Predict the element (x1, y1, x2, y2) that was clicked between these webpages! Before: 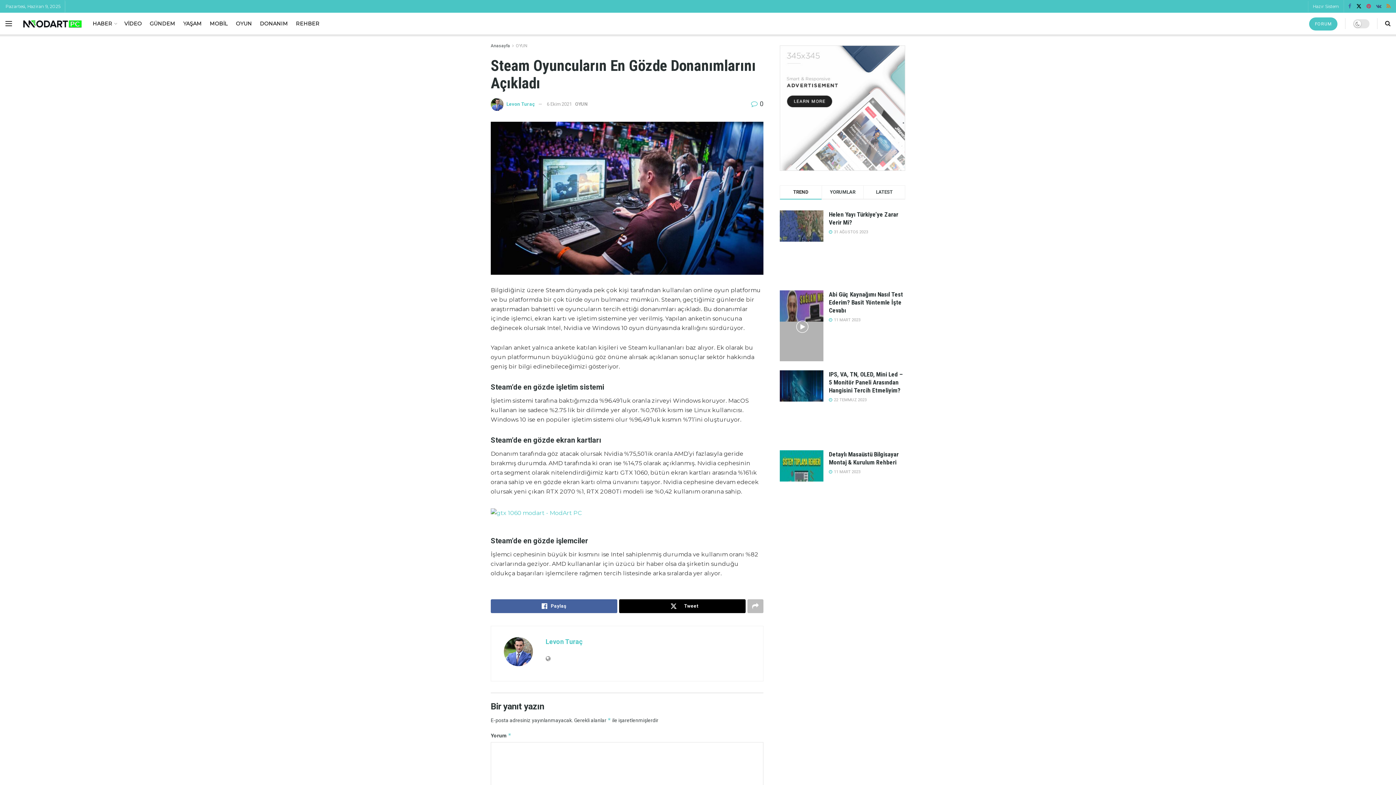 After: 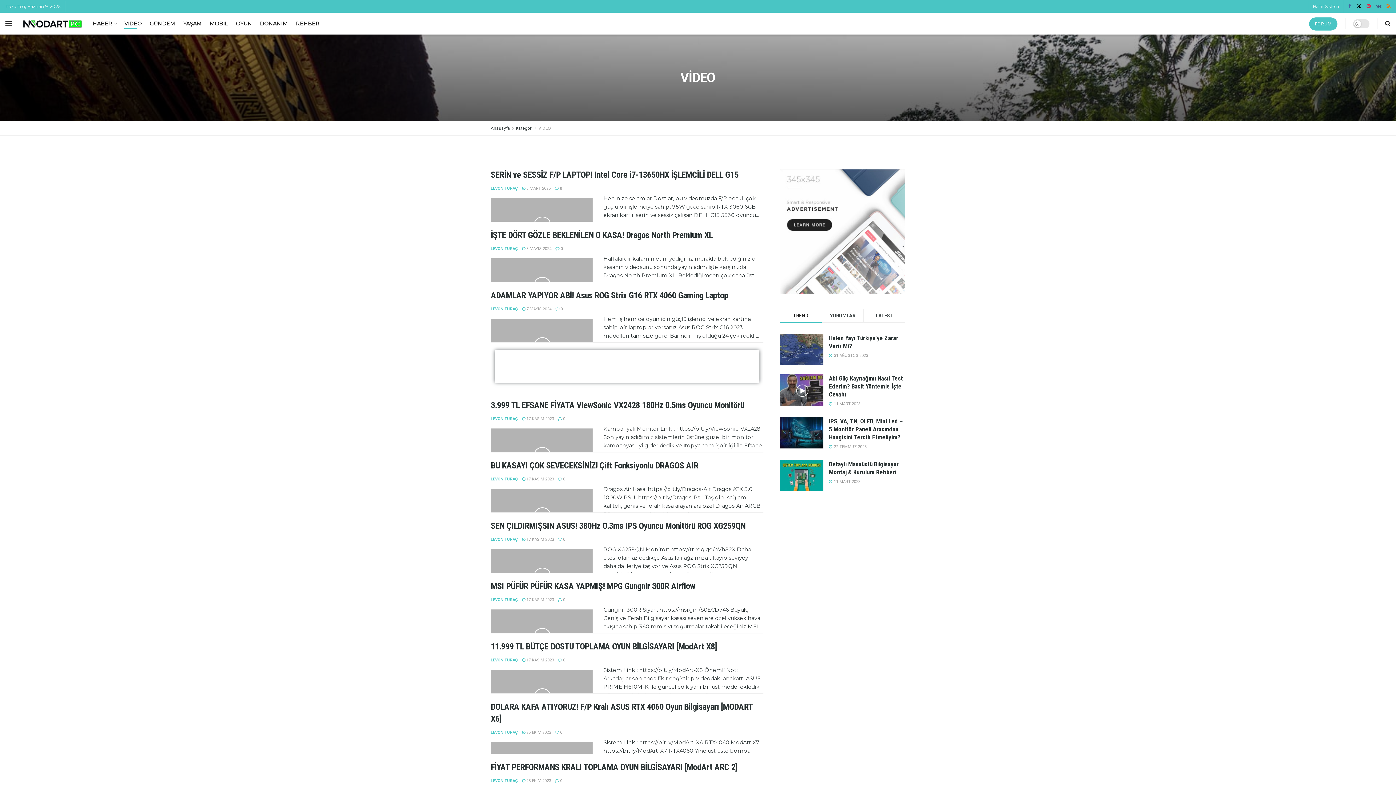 Action: bbox: (124, 18, 141, 29) label: VİDEO